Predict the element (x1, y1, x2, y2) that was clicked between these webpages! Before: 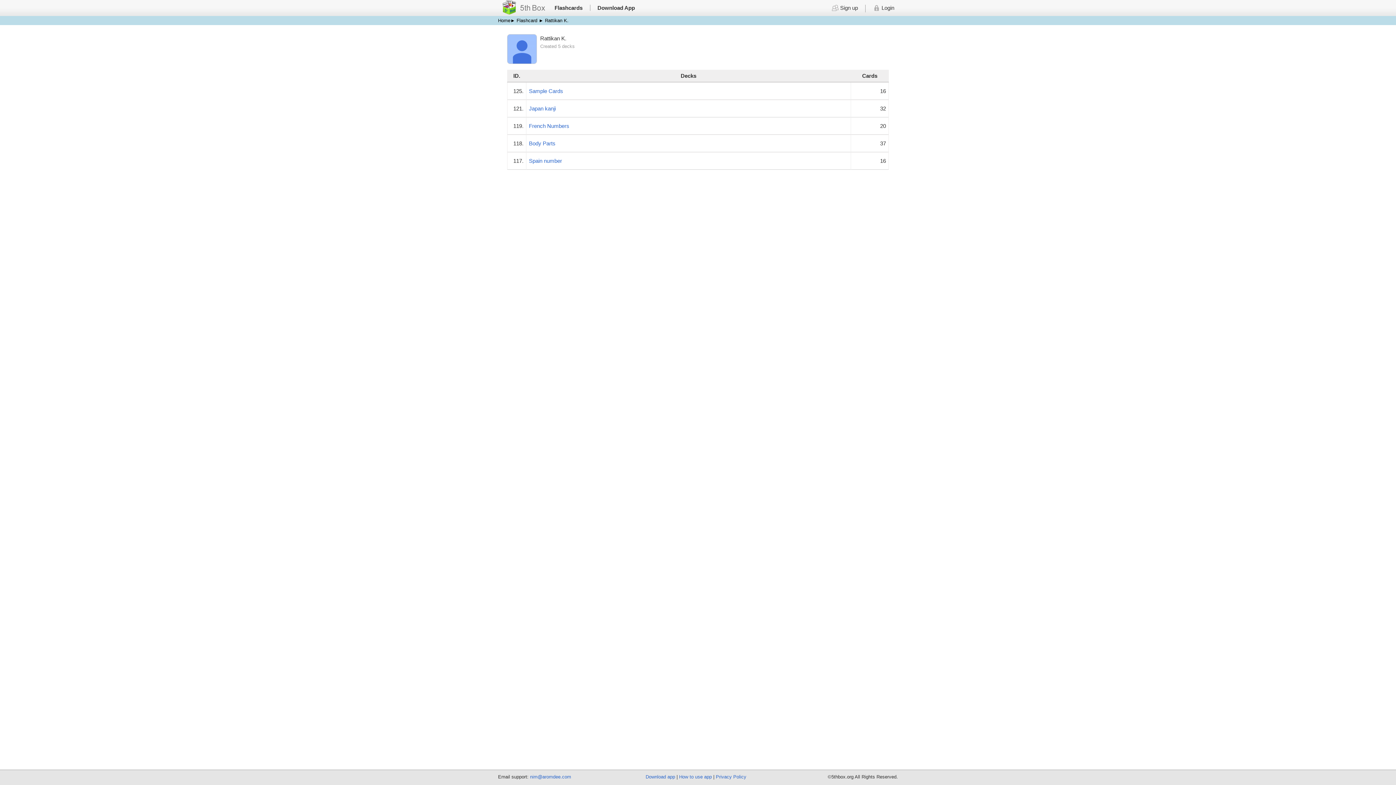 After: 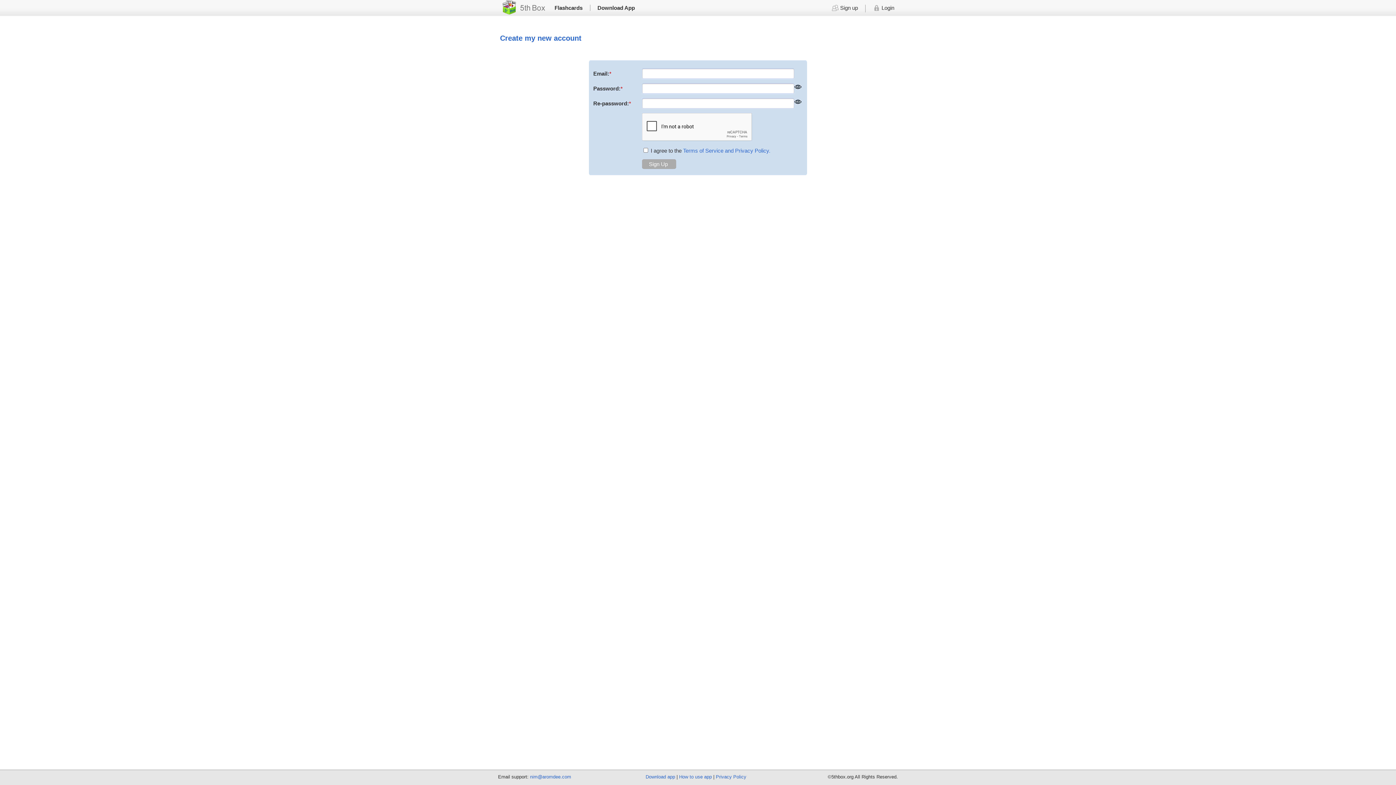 Action: bbox: (831, 4, 858, 11) label:  Sign up